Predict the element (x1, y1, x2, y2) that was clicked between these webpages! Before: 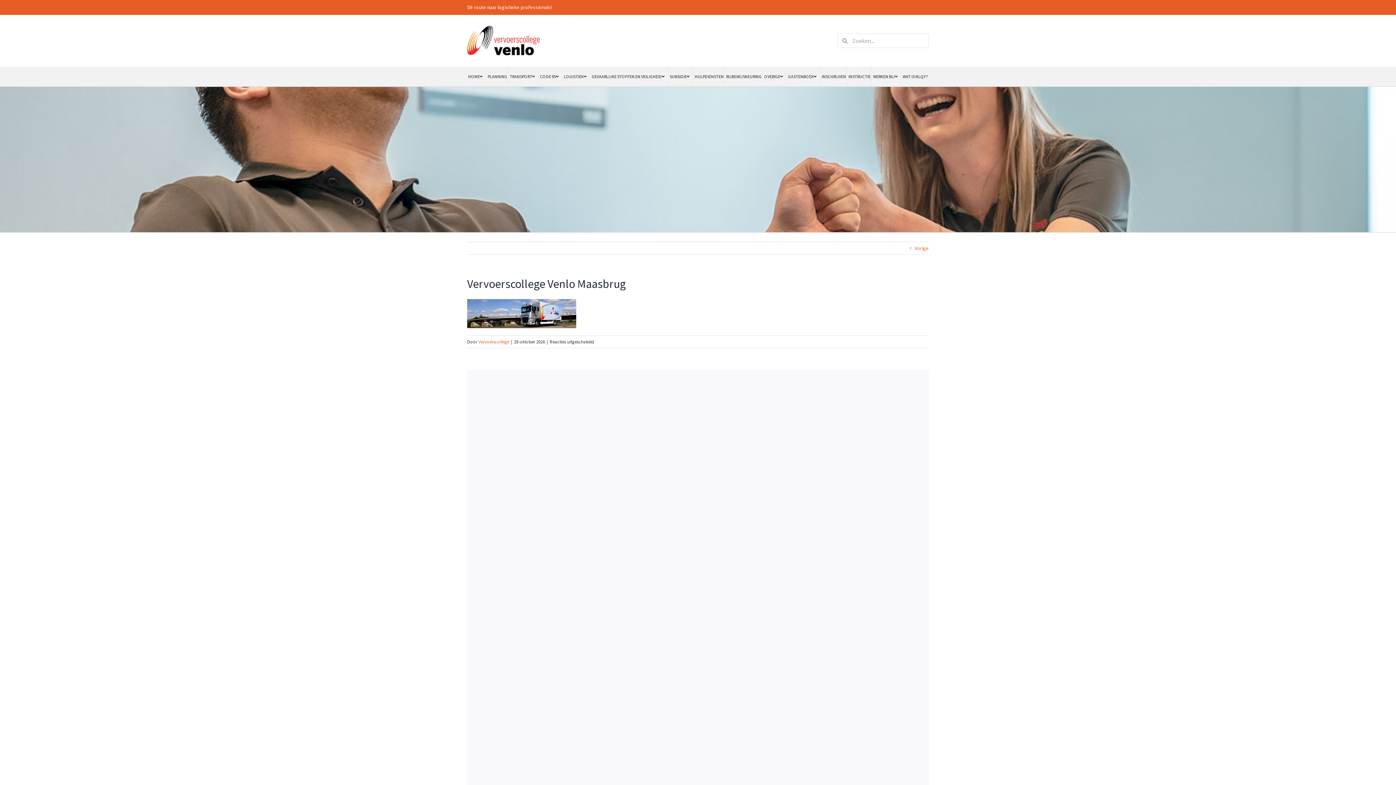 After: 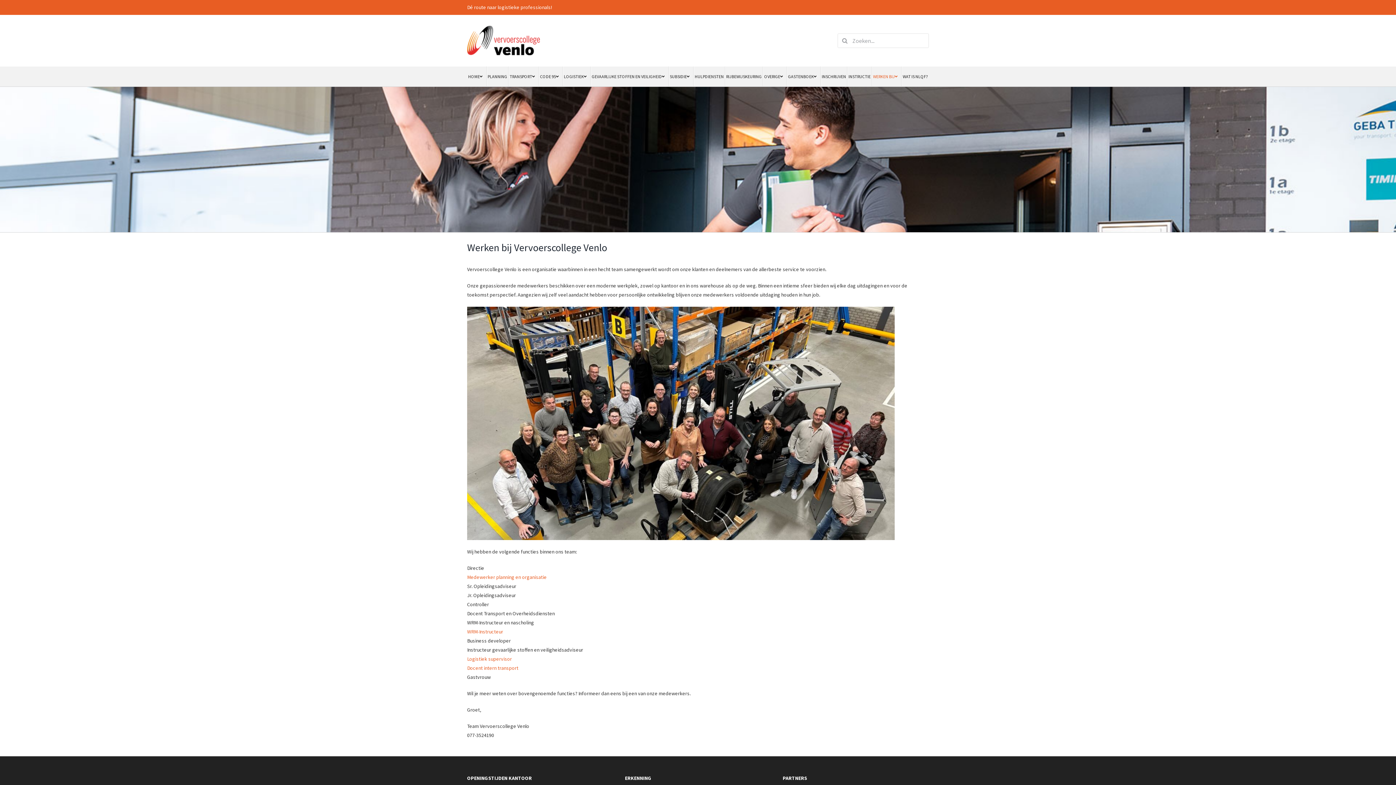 Action: bbox: (871, 66, 901, 86) label: WERKEN BIJ